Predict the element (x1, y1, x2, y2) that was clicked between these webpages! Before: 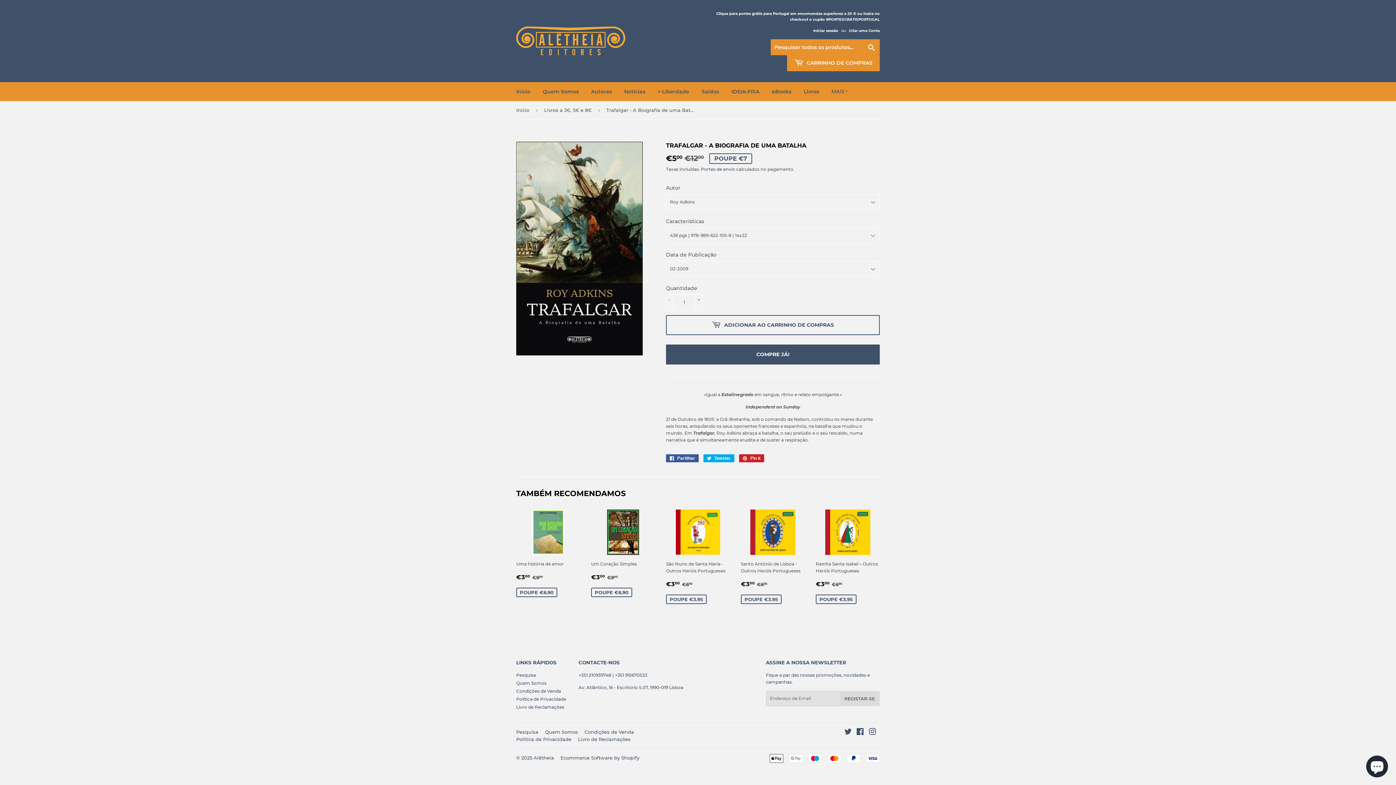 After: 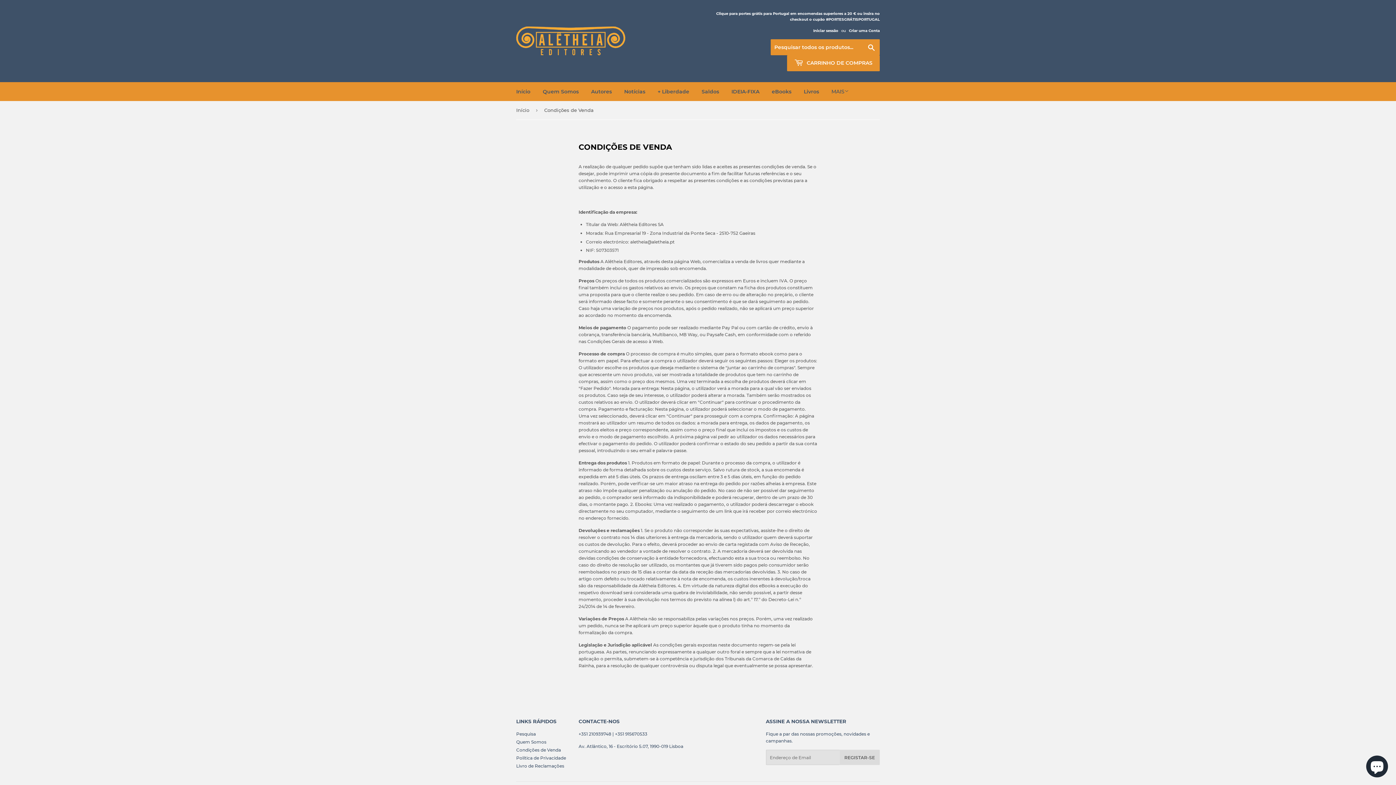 Action: bbox: (516, 688, 561, 694) label: Condições de Venda